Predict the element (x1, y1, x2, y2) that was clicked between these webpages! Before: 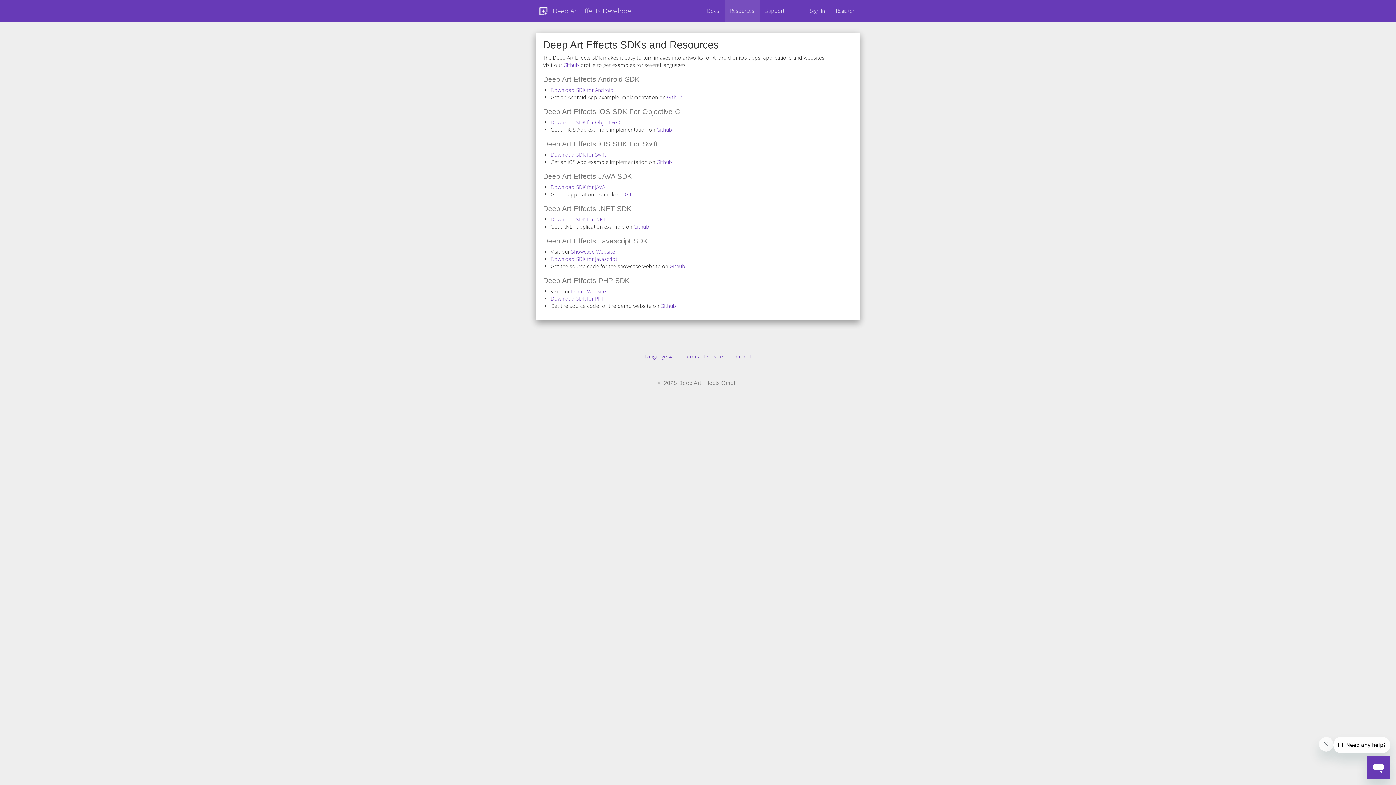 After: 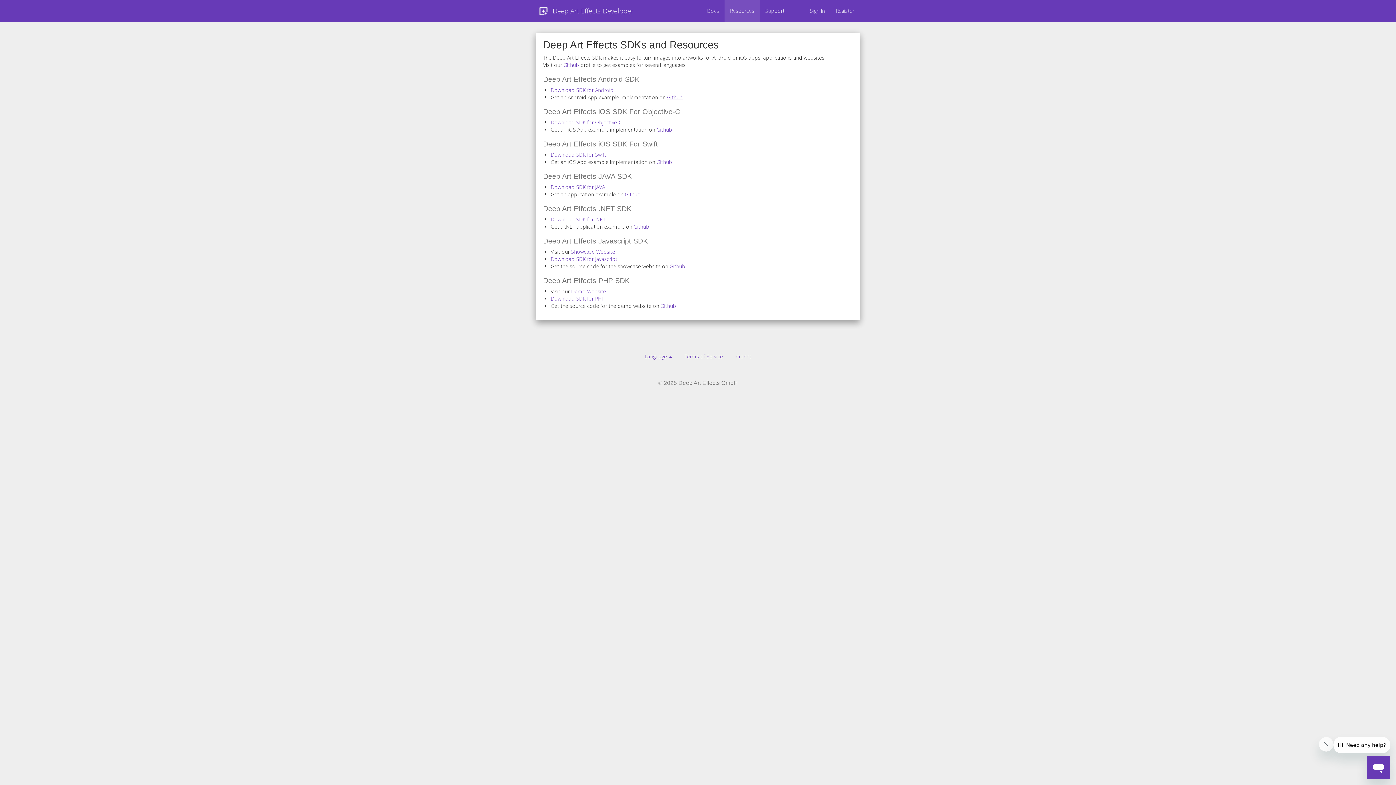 Action: bbox: (667, 93, 682, 100) label: Github